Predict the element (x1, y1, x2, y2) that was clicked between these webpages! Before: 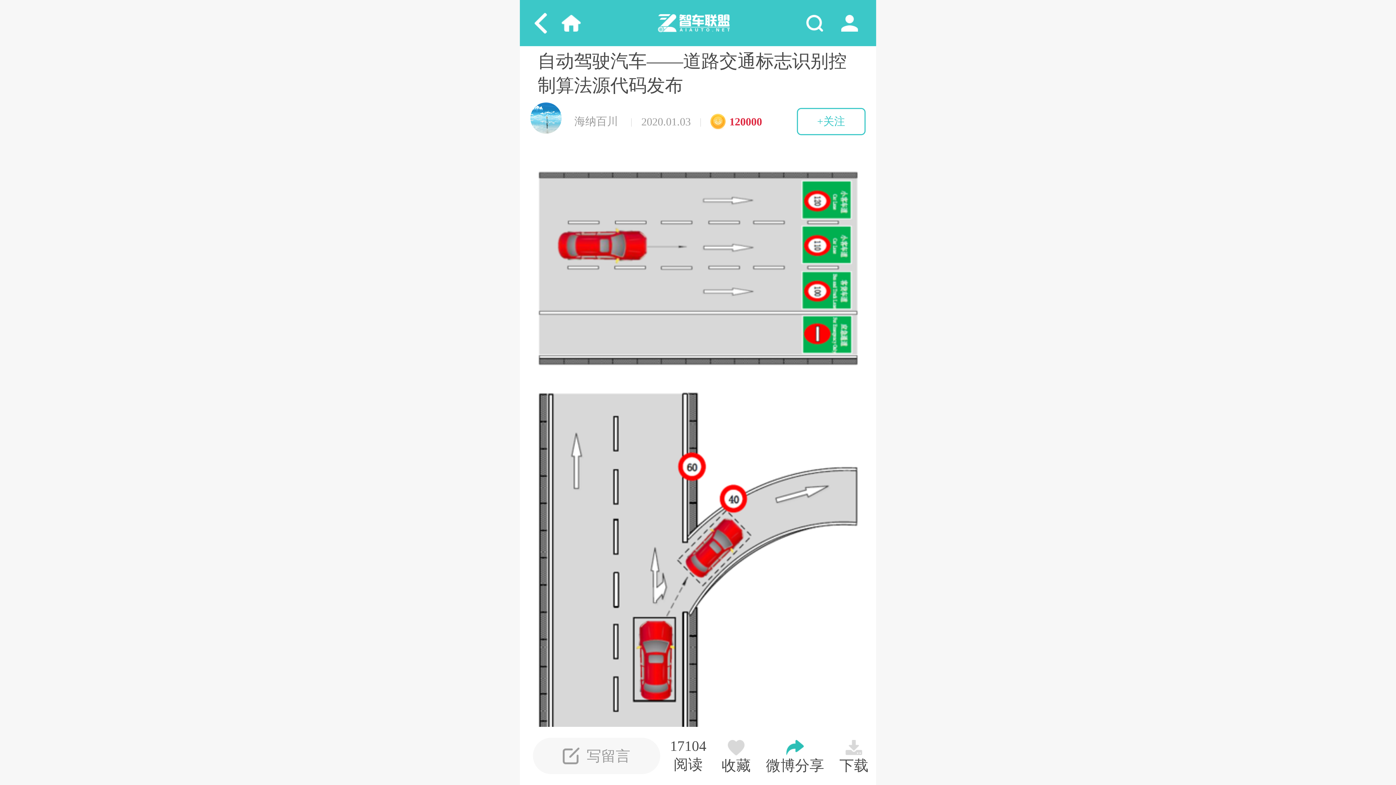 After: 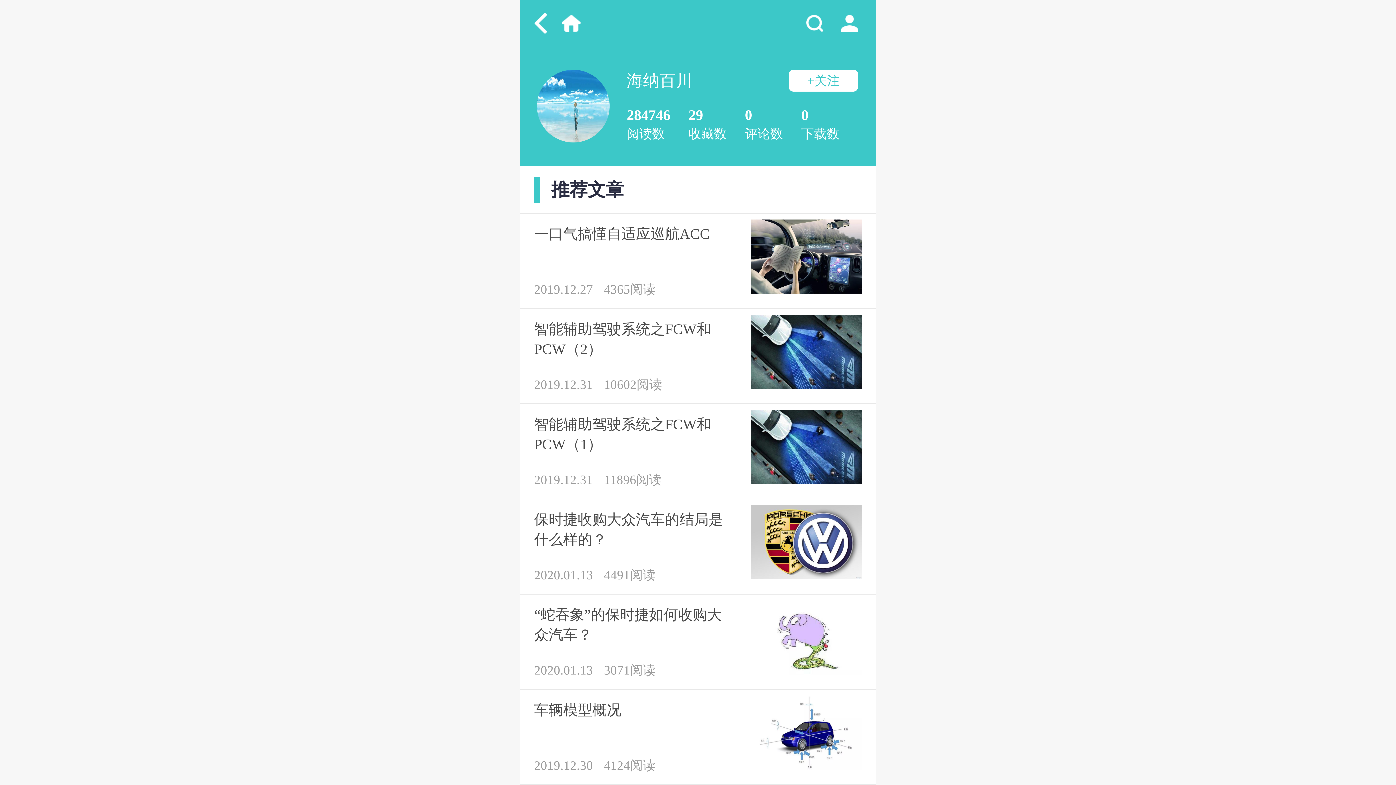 Action: bbox: (530, 100, 561, 142)